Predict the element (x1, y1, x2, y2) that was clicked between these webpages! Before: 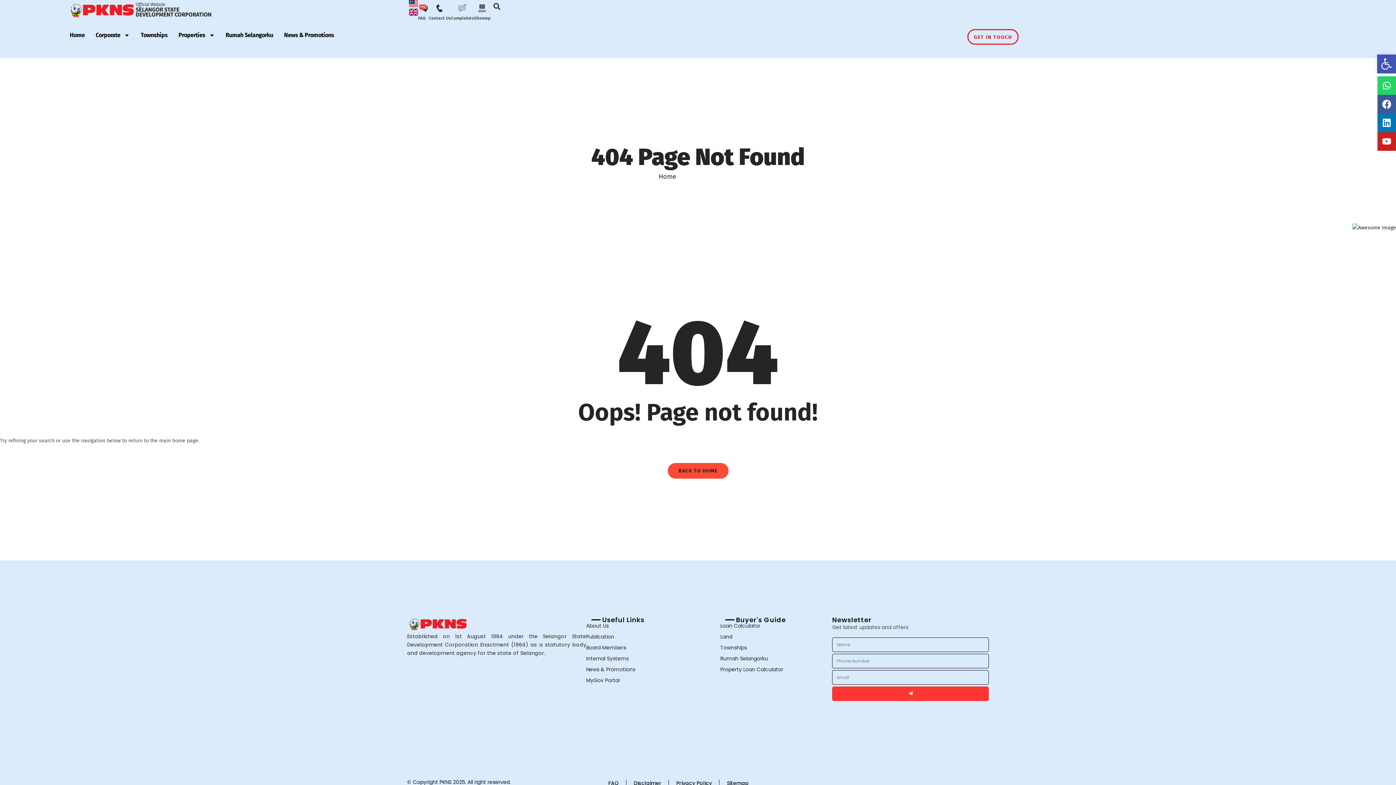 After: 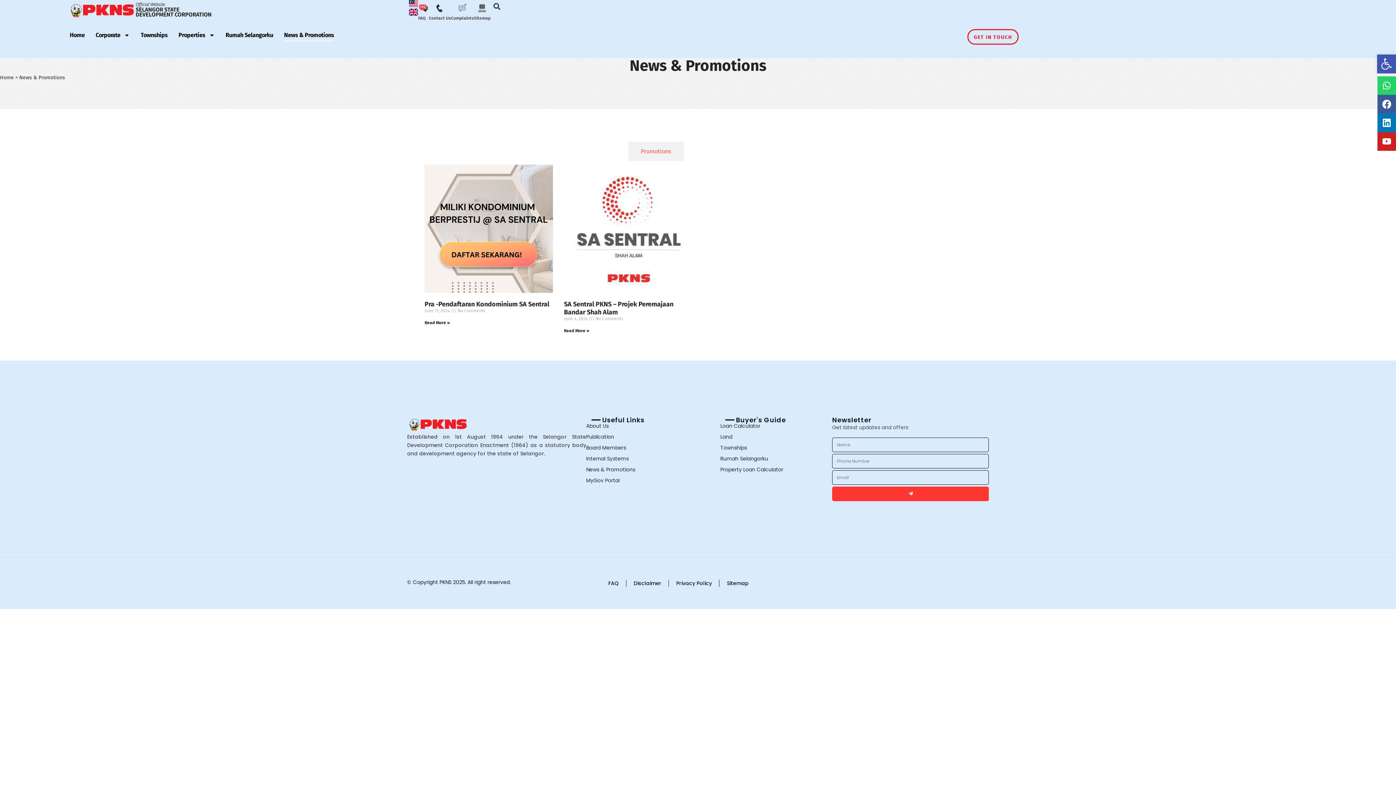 Action: label: News & Promotions bbox: (284, 29, 334, 41)